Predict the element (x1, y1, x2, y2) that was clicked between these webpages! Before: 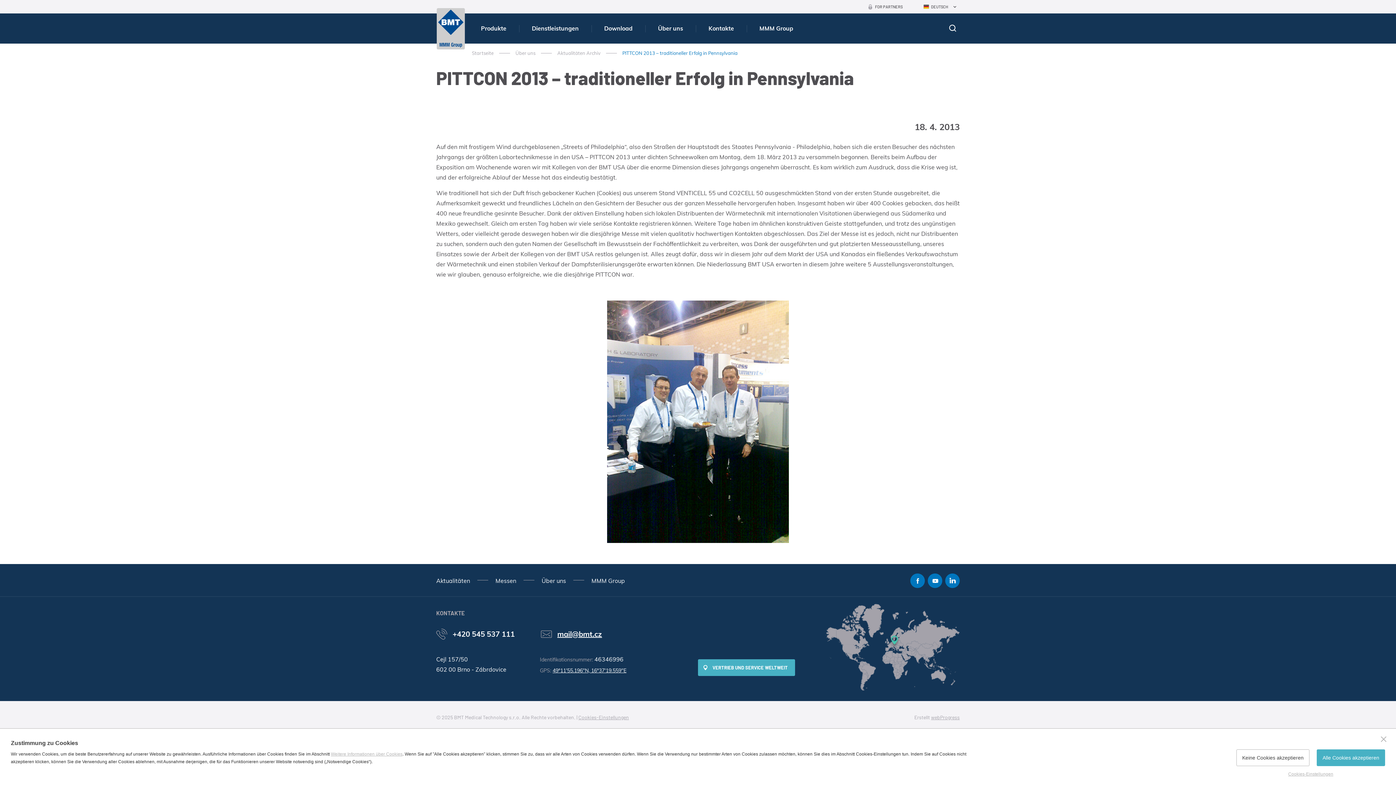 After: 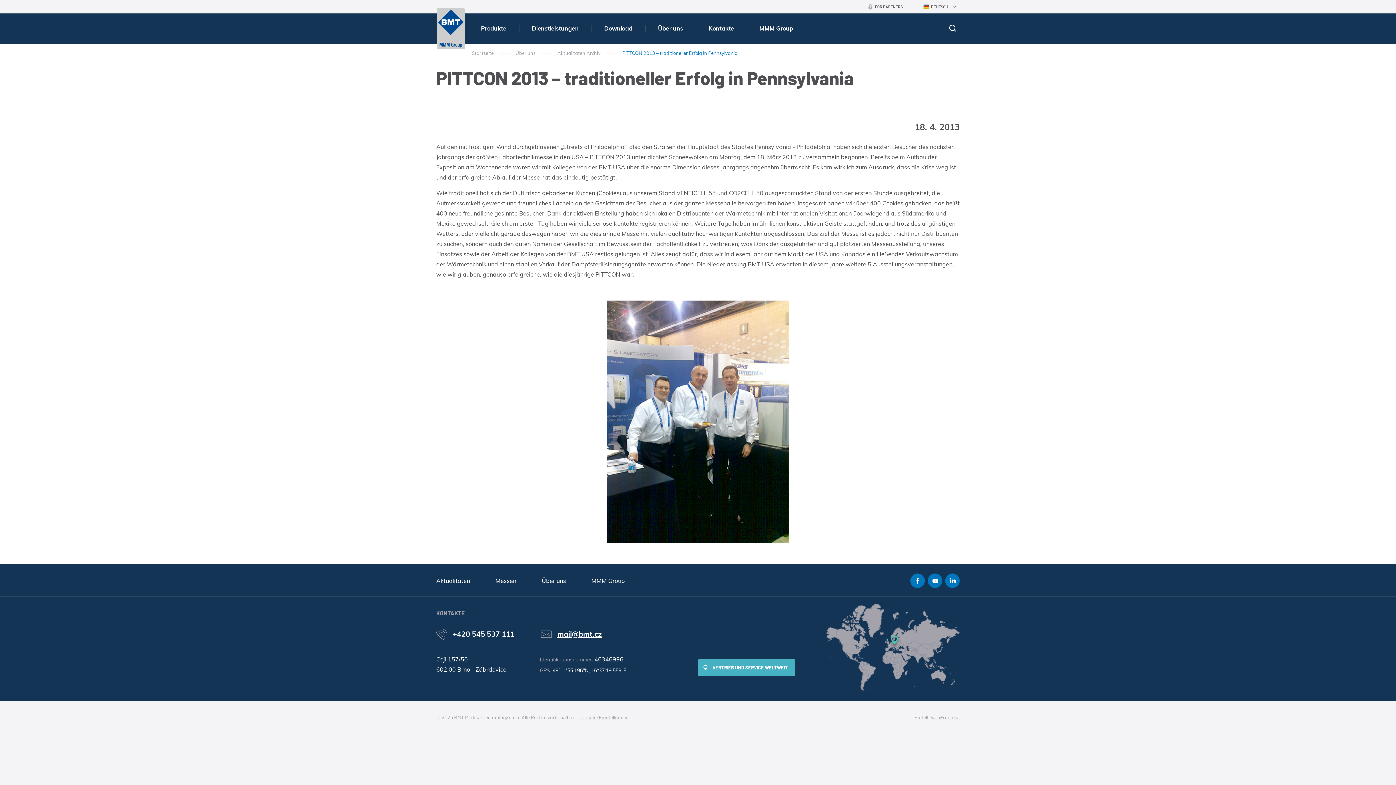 Action: label: Alle Cookies akzeptieren bbox: (1317, 749, 1385, 766)